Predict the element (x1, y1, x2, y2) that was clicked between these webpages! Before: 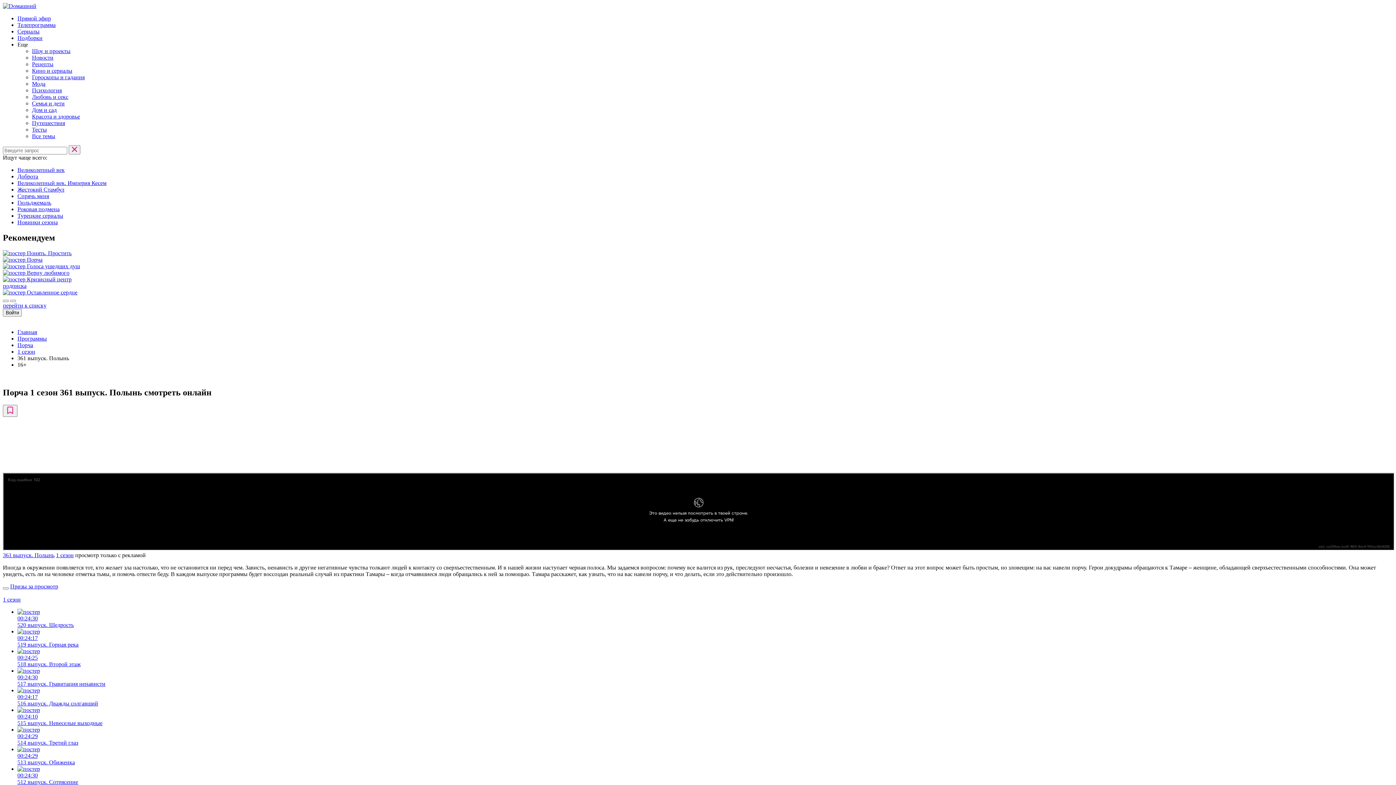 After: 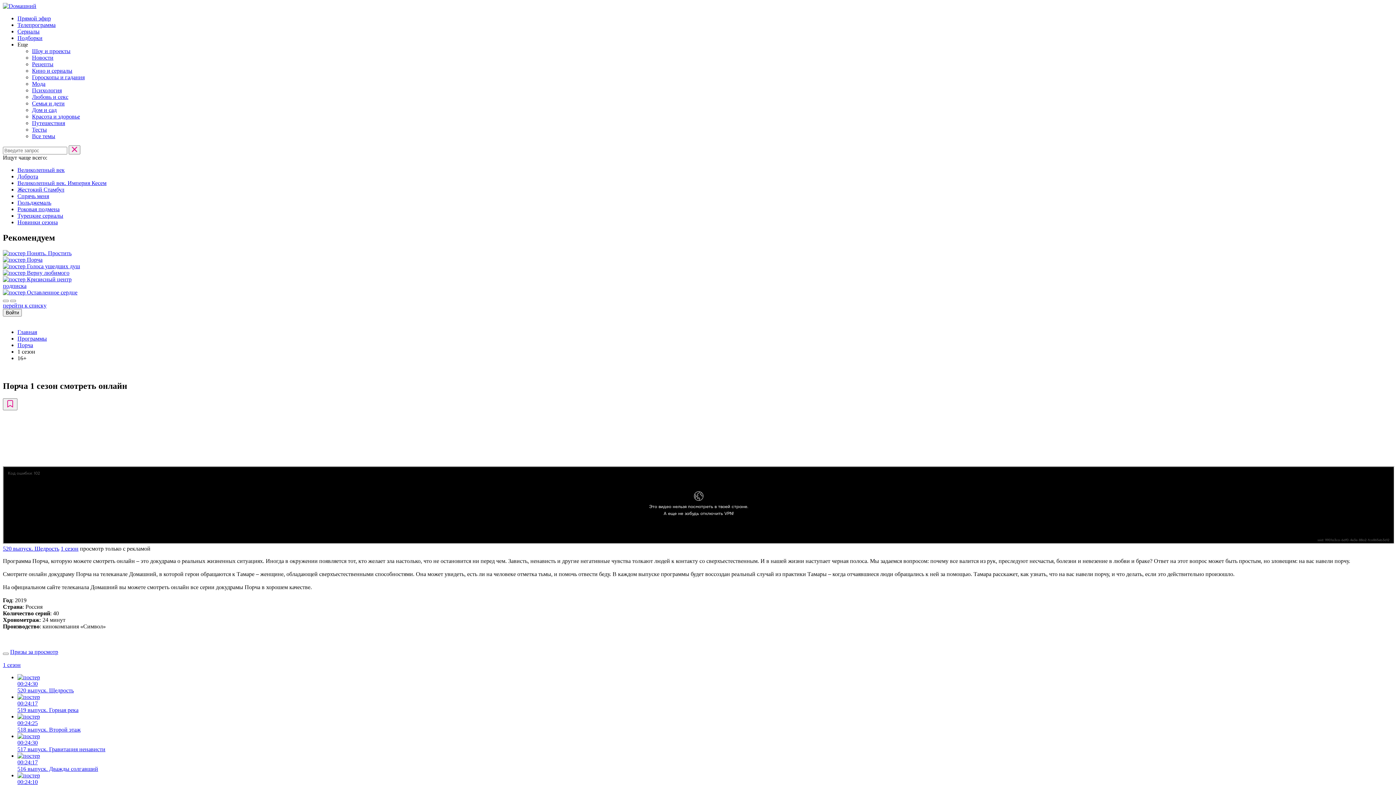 Action: bbox: (2, 596, 20, 602) label: 1 сезон